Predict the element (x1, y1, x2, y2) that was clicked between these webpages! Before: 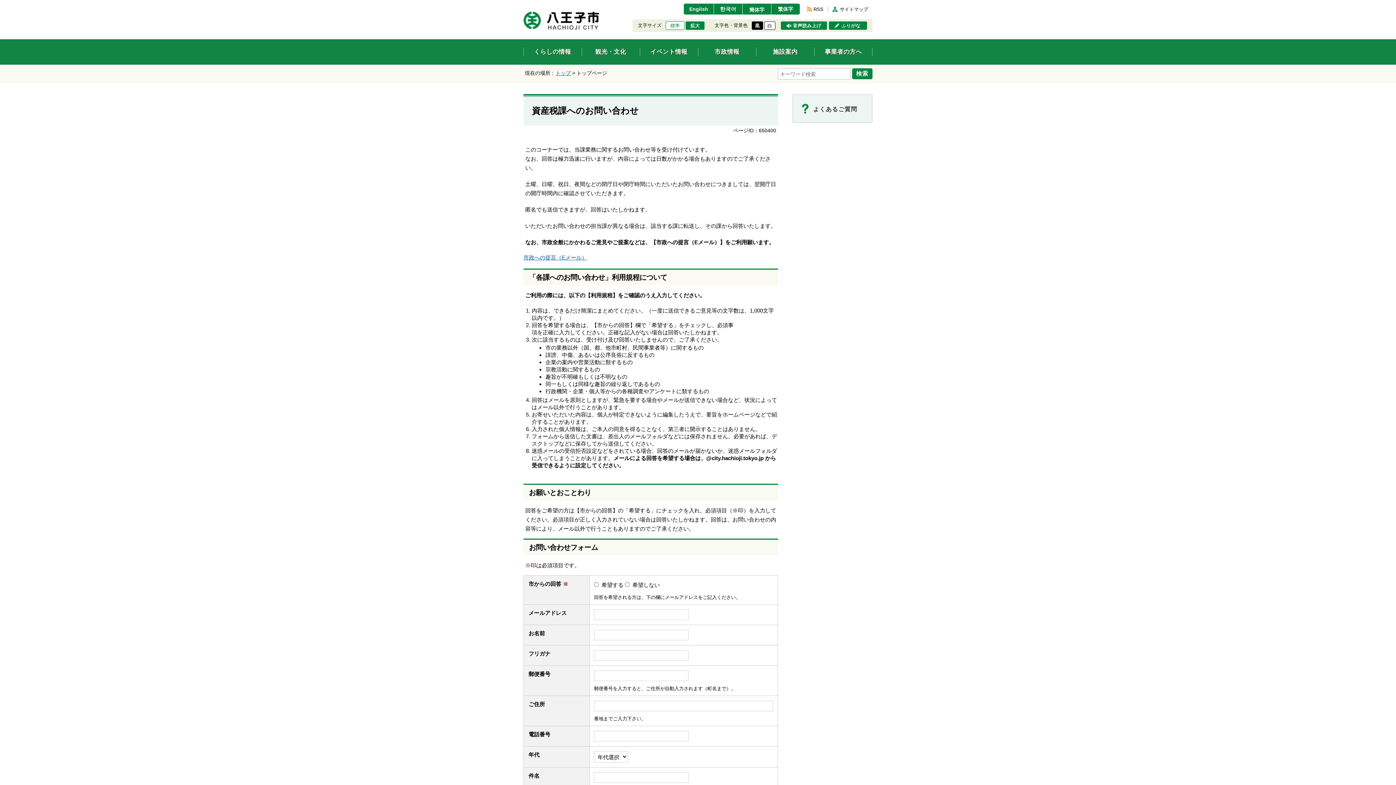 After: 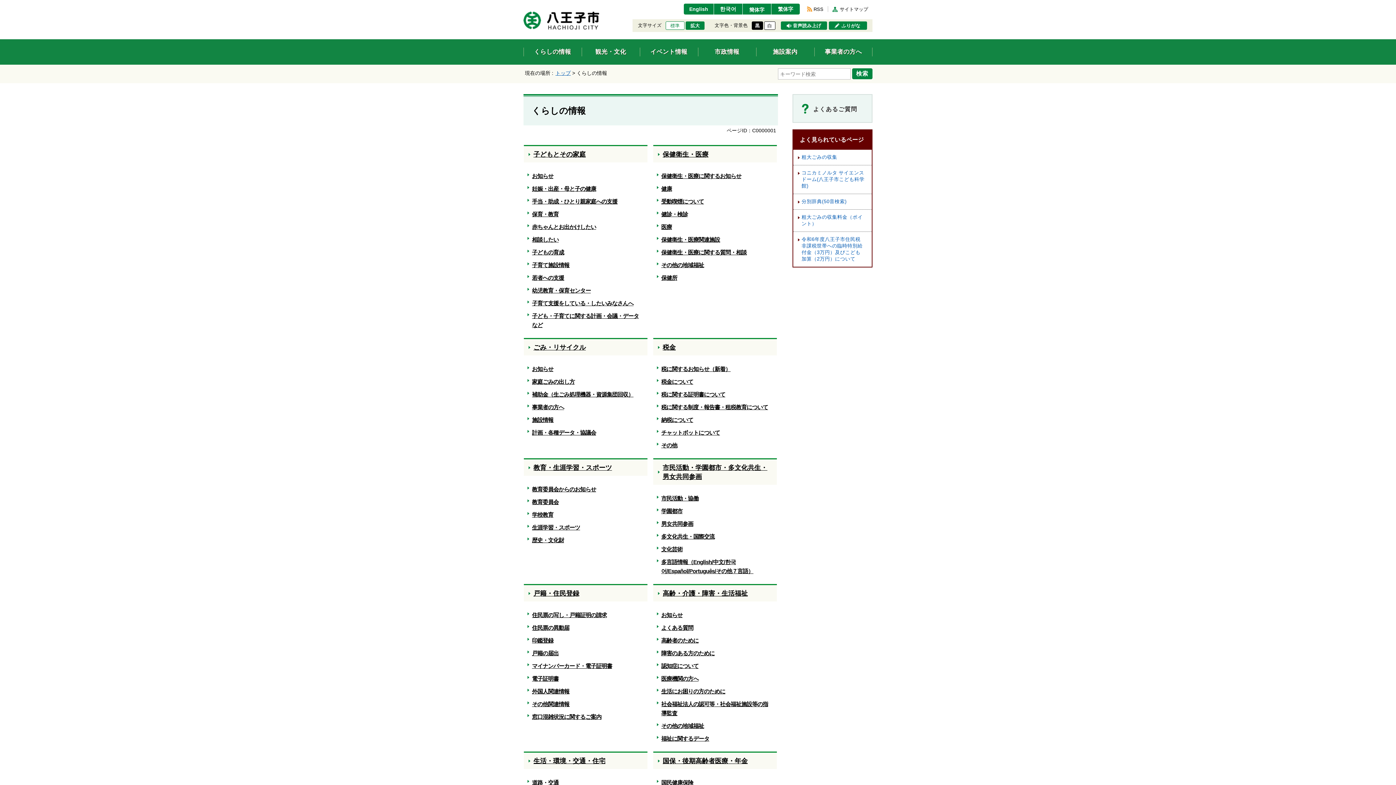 Action: label: くらしの情報 bbox: (523, 39, 581, 64)